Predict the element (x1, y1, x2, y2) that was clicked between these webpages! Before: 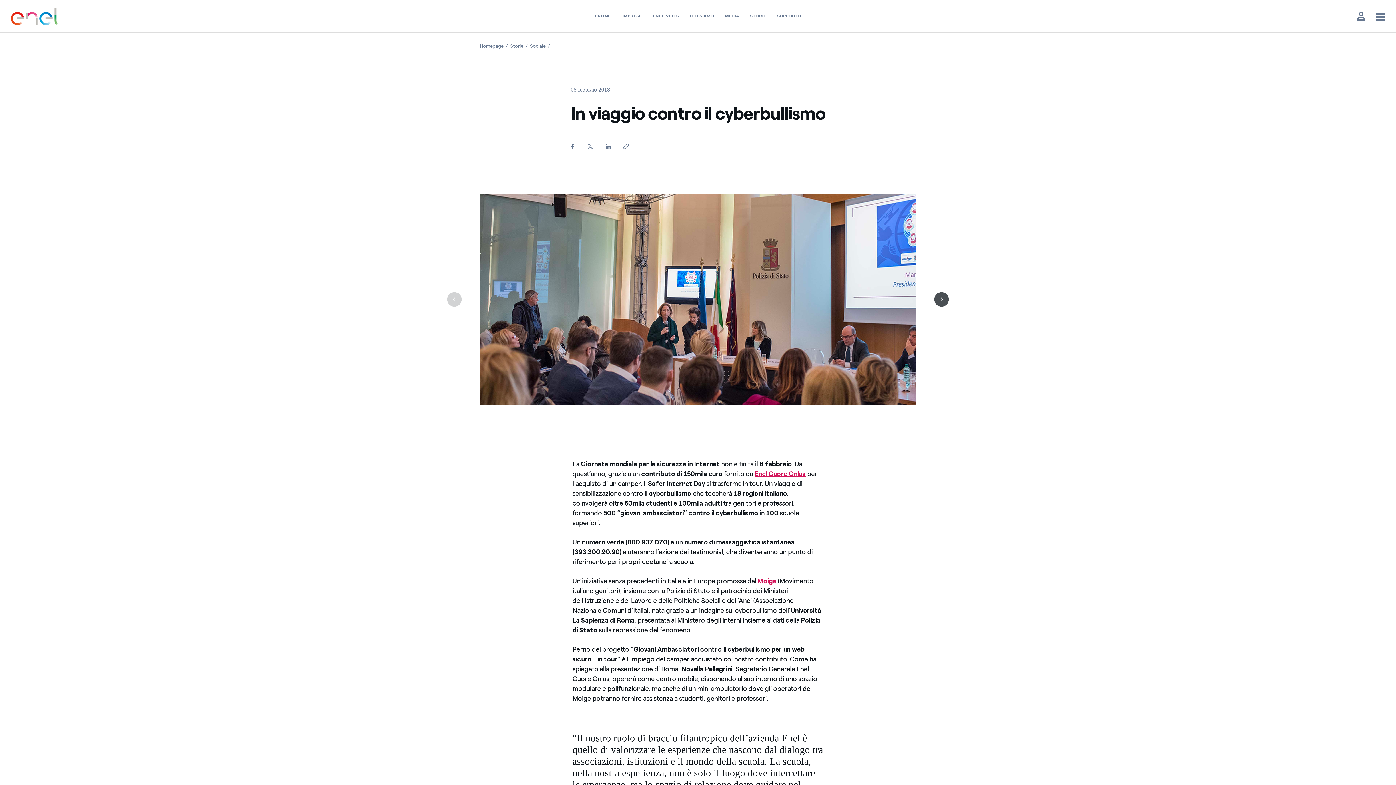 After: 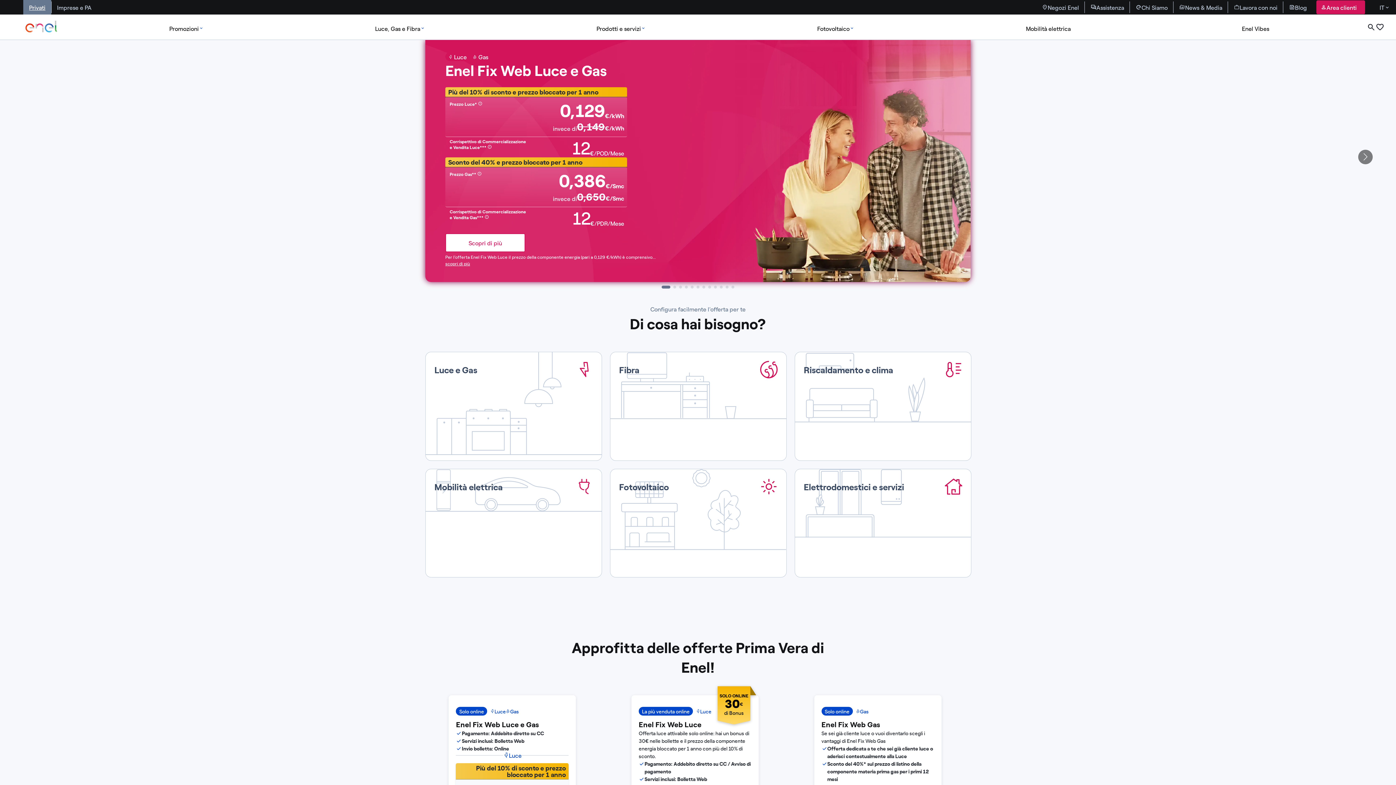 Action: label: Logo Enel torna alla home bbox: (10, 8, 58, 25)